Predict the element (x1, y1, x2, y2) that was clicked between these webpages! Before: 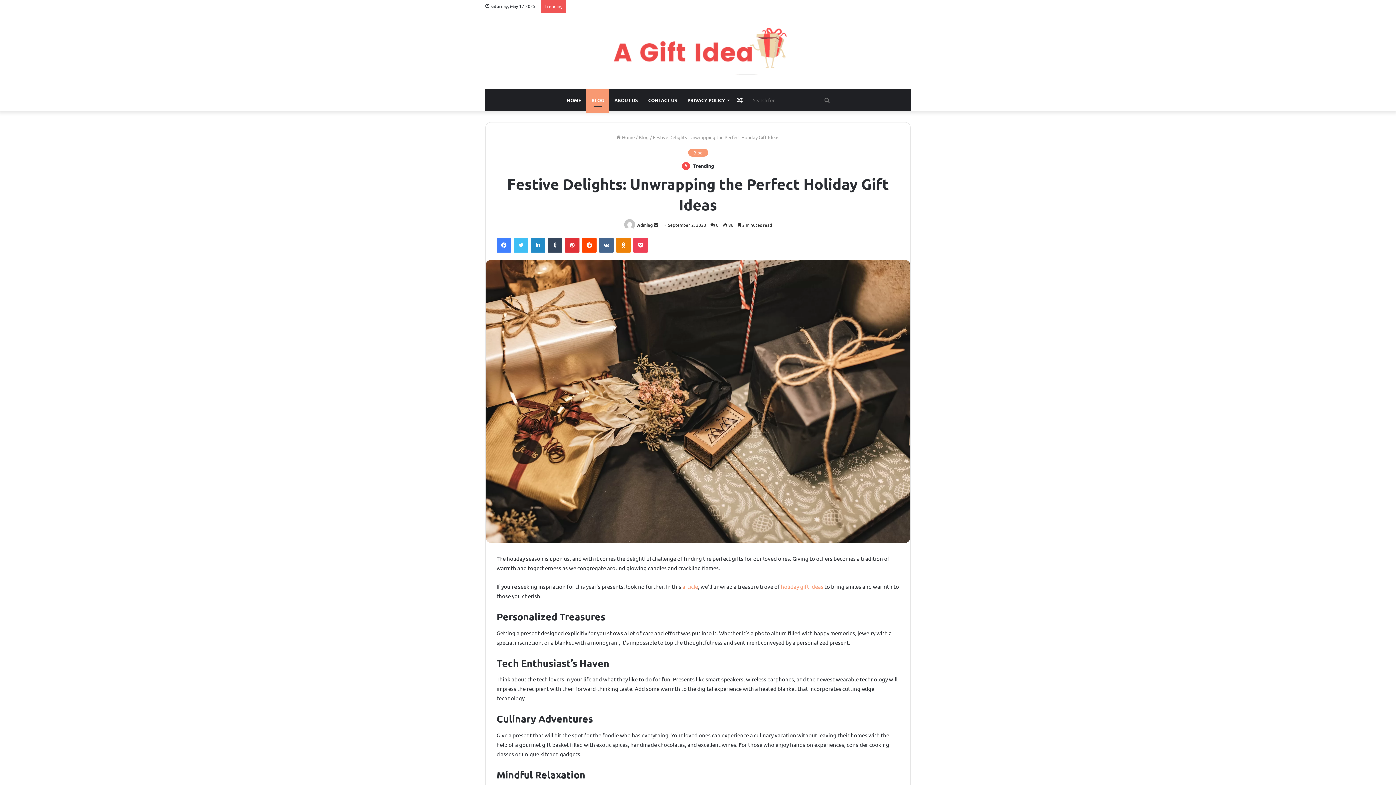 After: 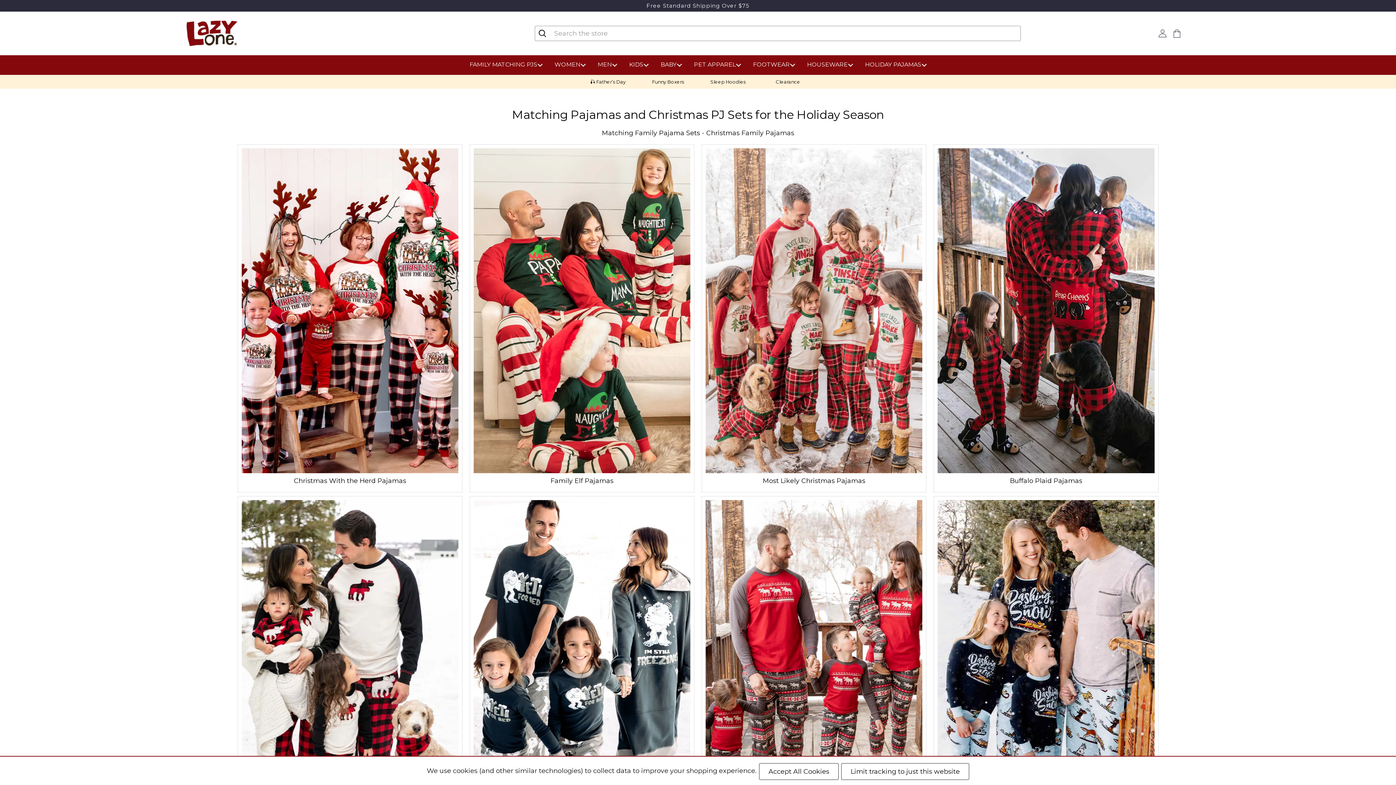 Action: bbox: (781, 583, 823, 590) label: holiday gift ideas